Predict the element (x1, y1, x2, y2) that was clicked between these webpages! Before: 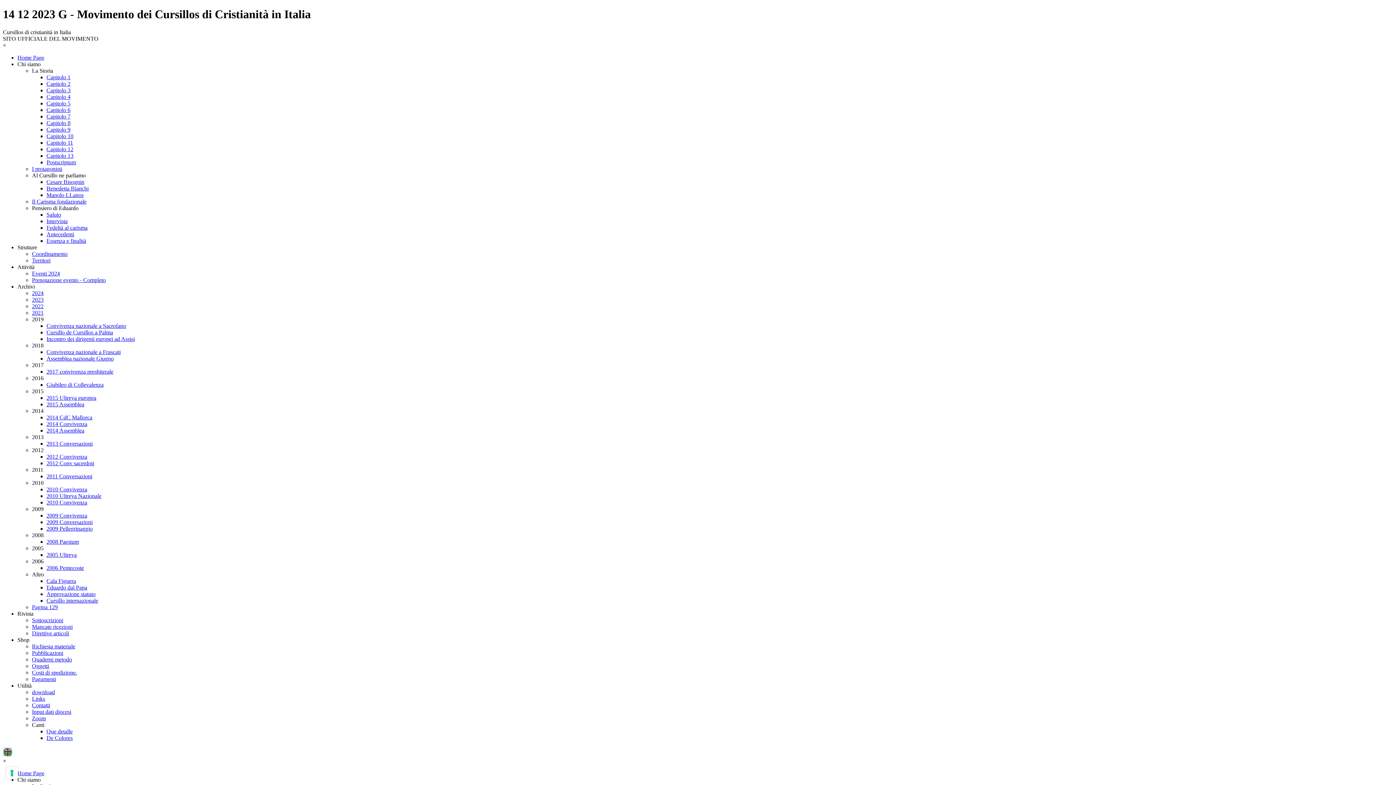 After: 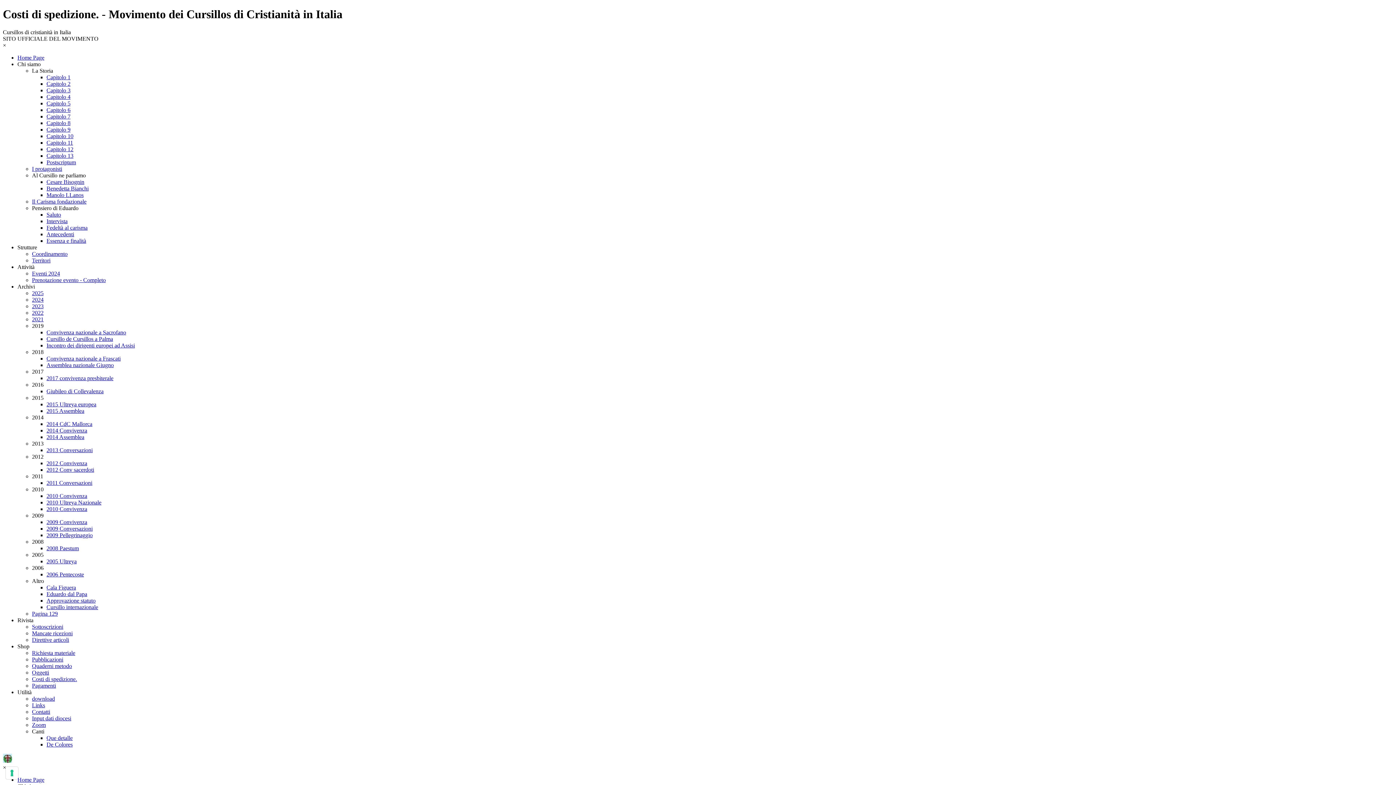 Action: bbox: (32, 669, 77, 675) label: Costi di spedizione.